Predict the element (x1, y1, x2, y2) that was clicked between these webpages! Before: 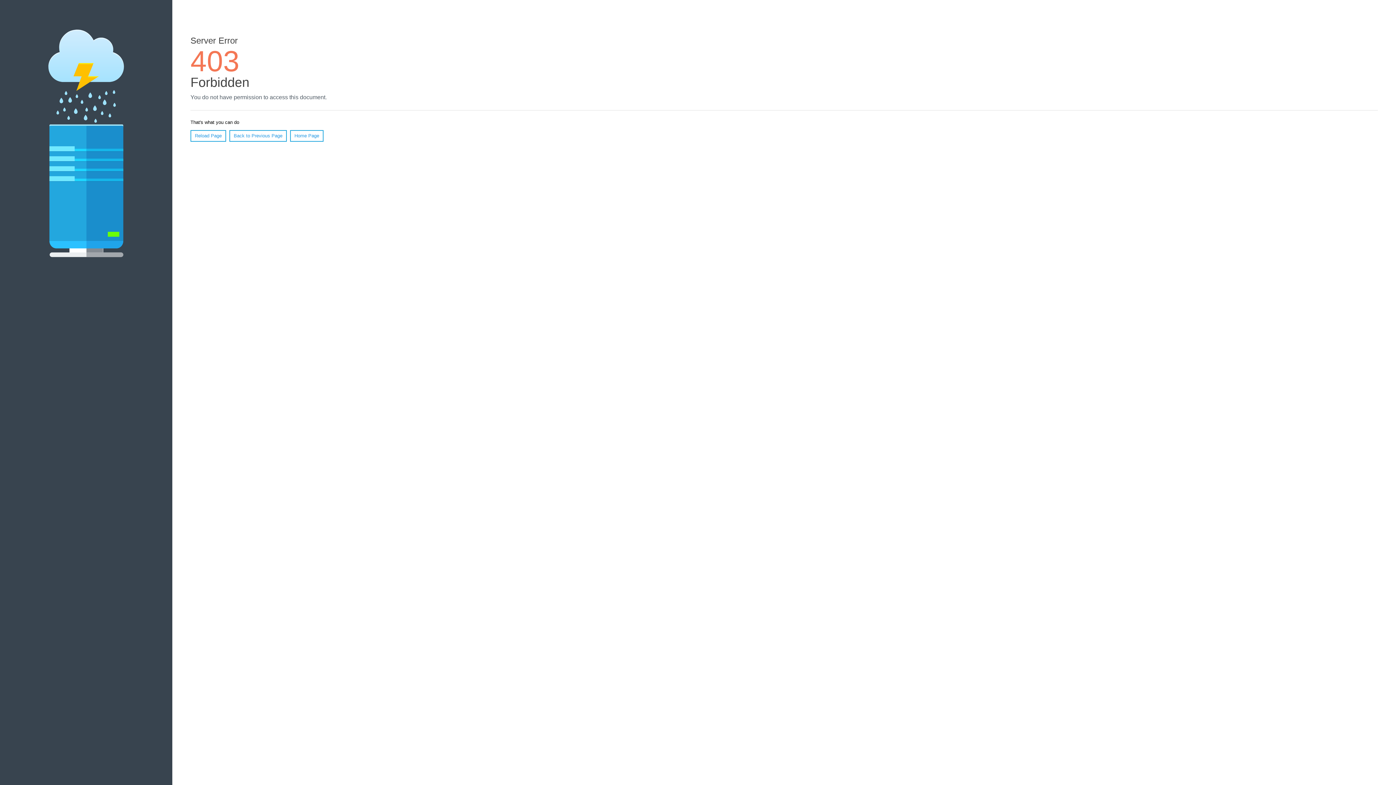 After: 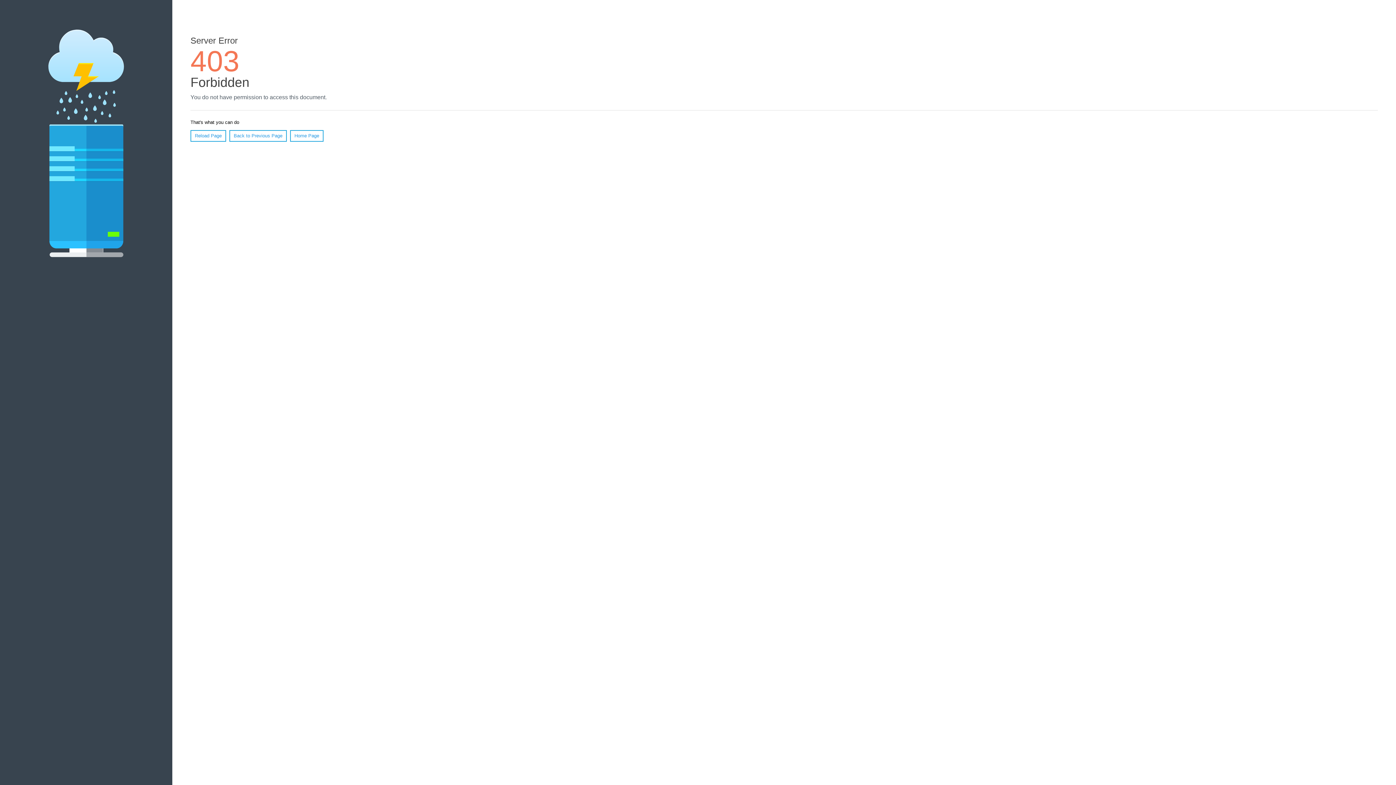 Action: label: Home Page bbox: (290, 130, 323, 141)